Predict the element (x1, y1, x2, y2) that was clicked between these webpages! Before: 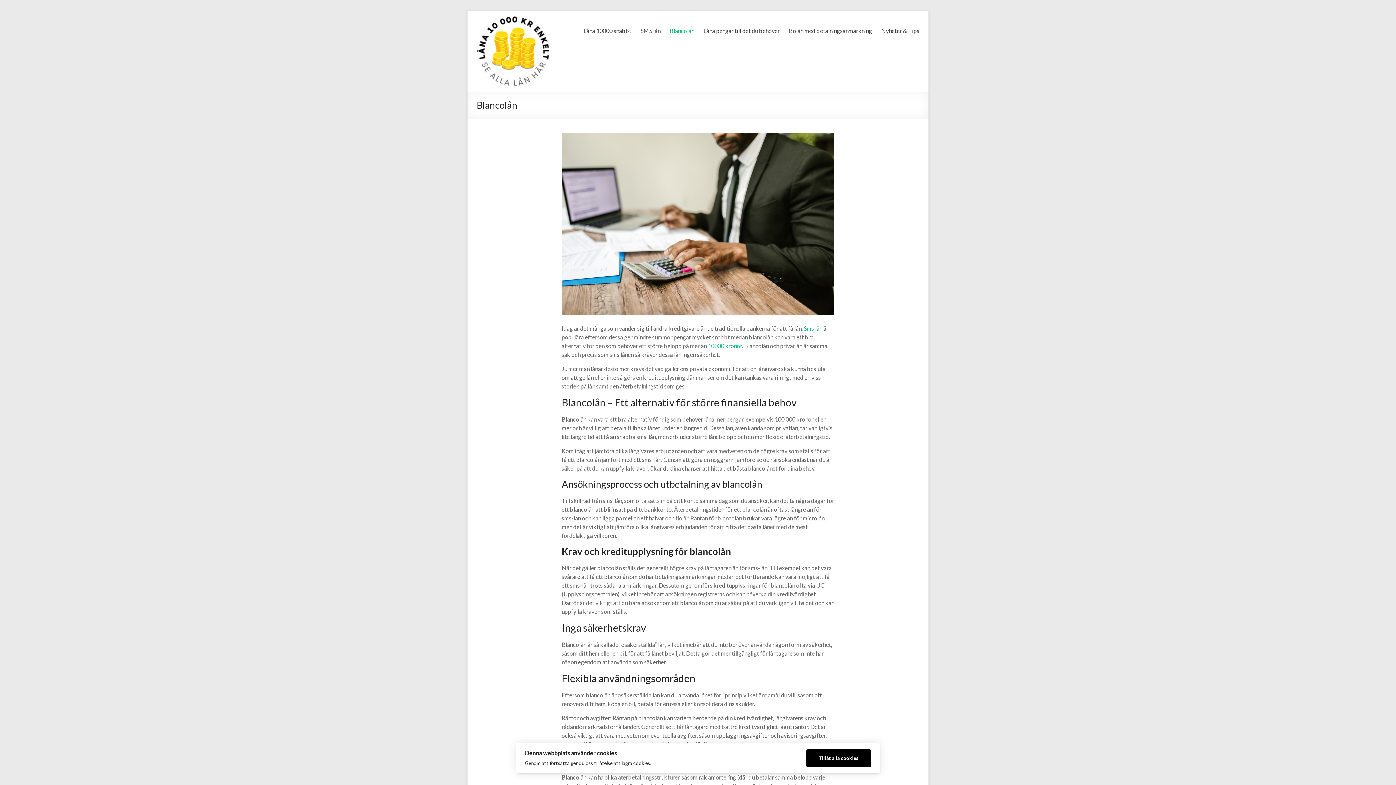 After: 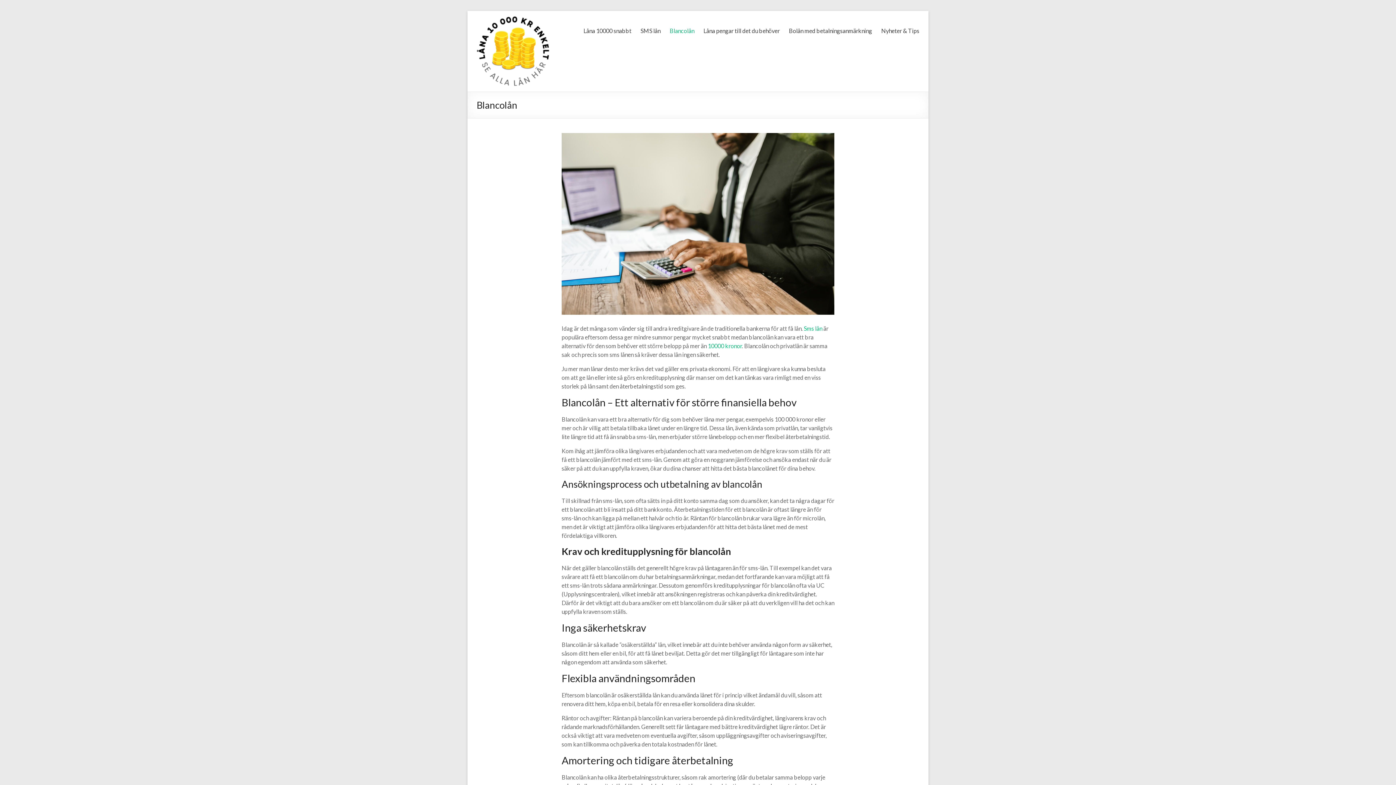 Action: bbox: (806, 749, 871, 767) label: Tillåt alla cookies